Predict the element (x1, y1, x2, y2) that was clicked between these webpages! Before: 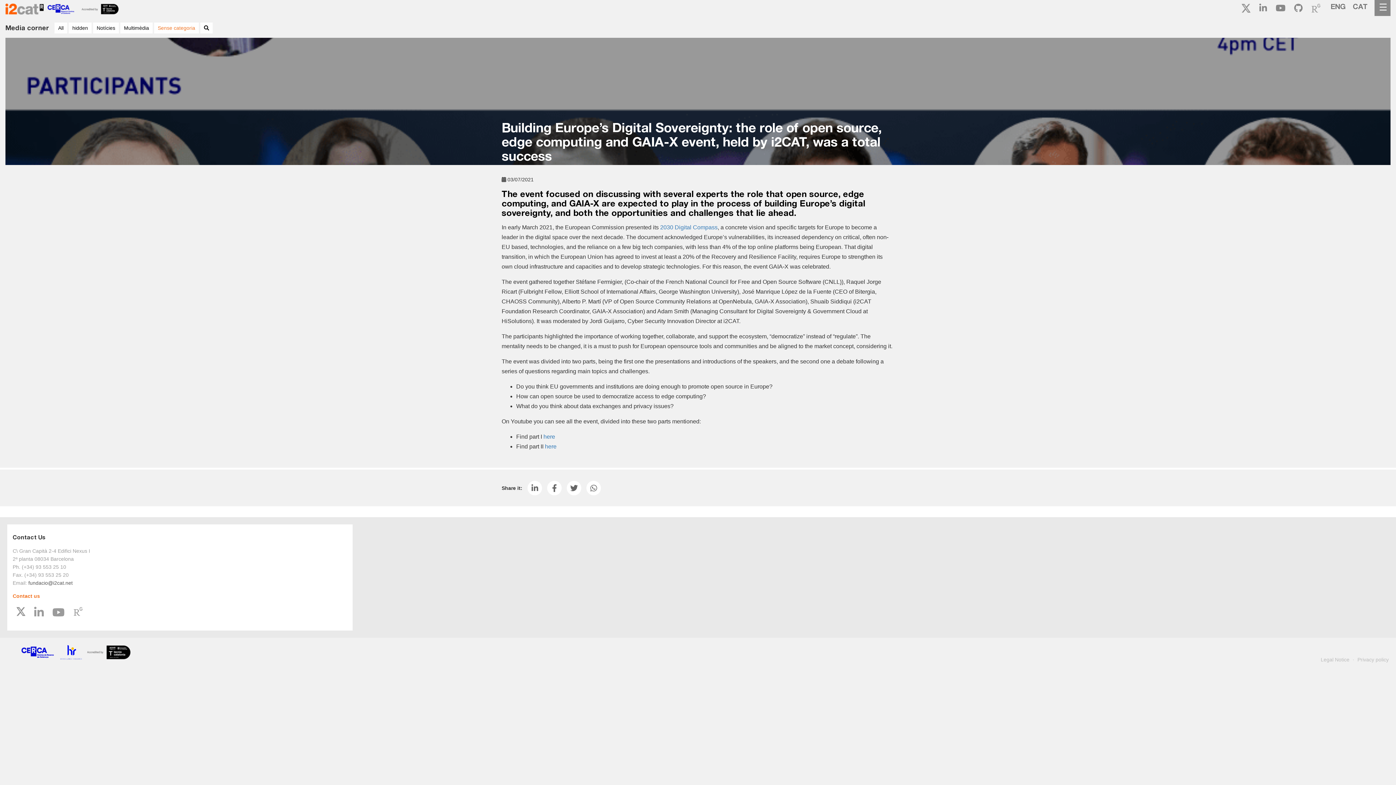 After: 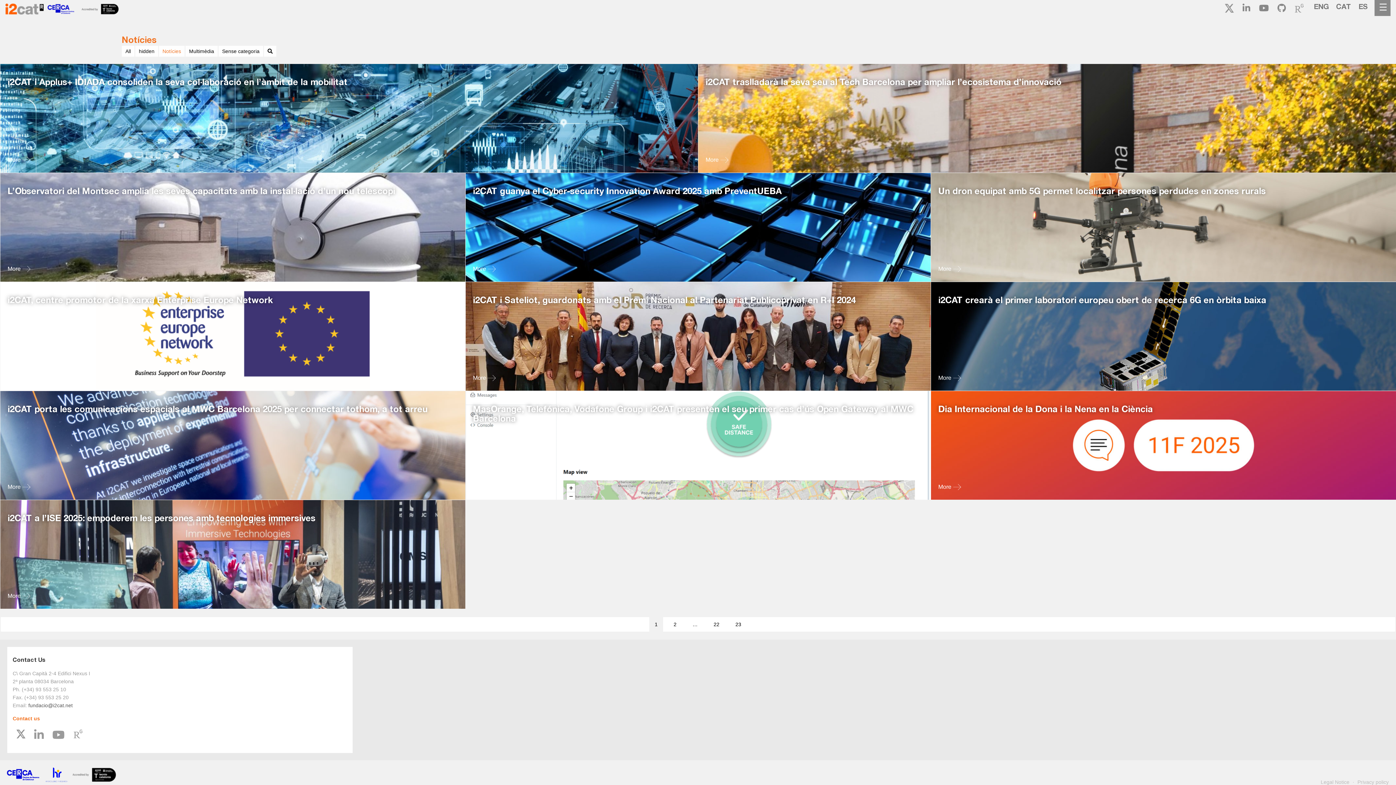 Action: bbox: (93, 22, 118, 33) label: Notícies